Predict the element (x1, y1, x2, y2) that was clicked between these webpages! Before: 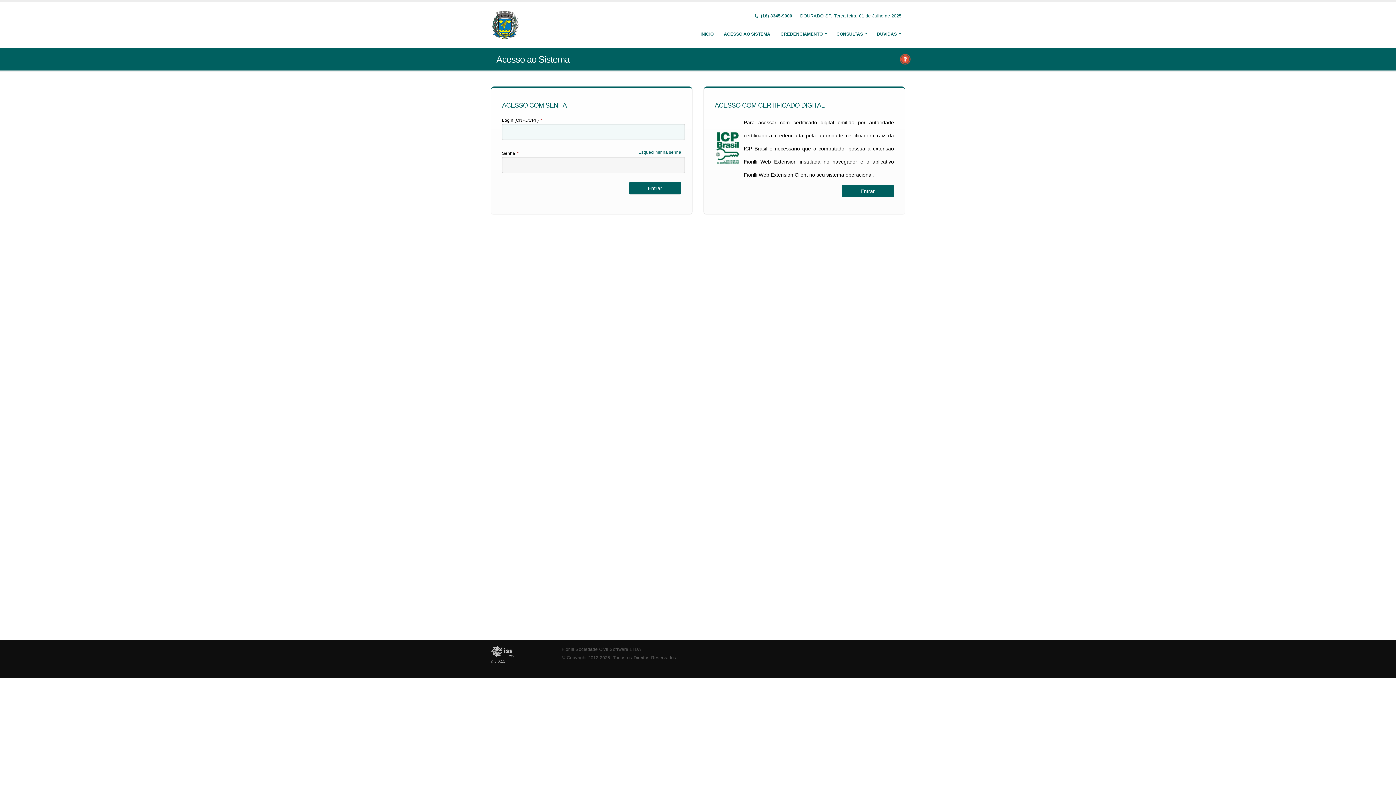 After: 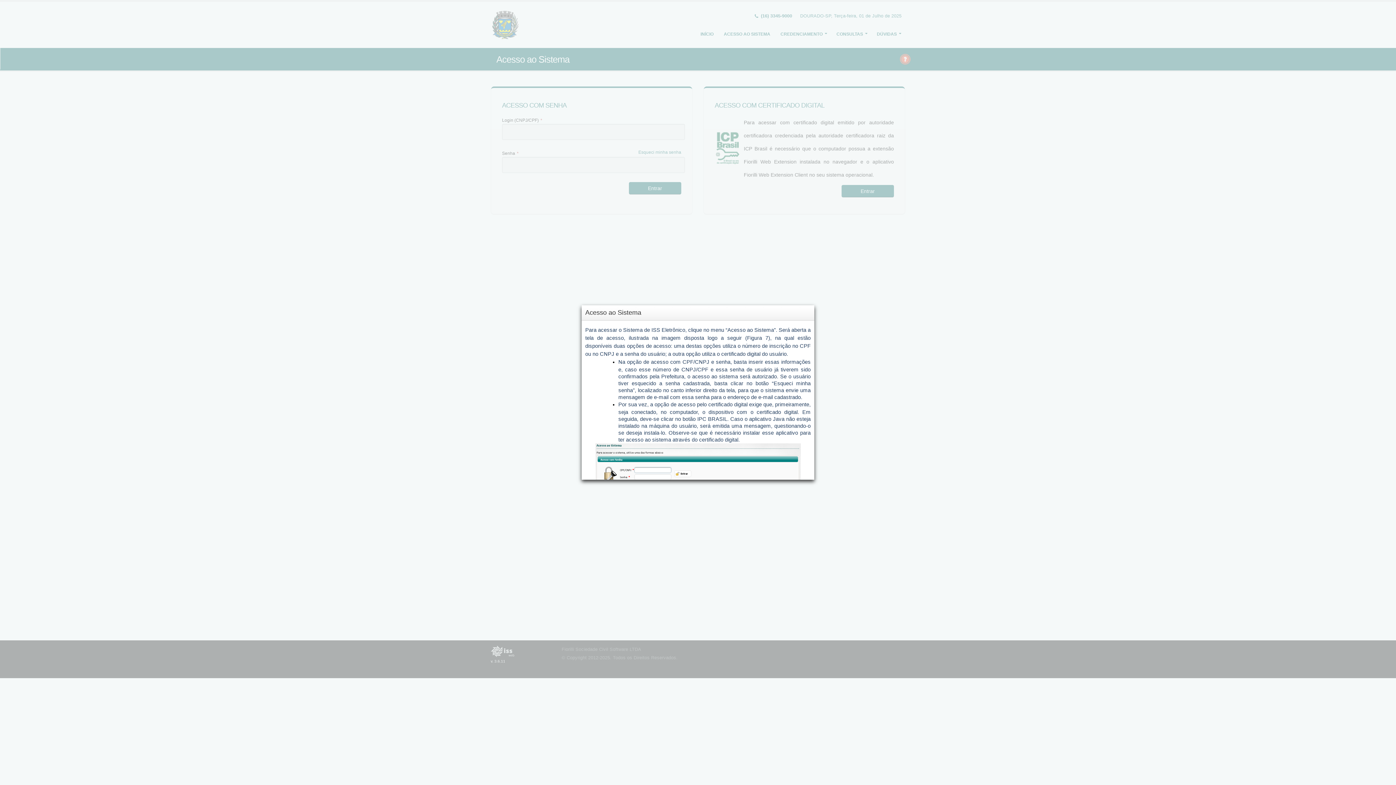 Action: bbox: (899, 55, 911, 61)